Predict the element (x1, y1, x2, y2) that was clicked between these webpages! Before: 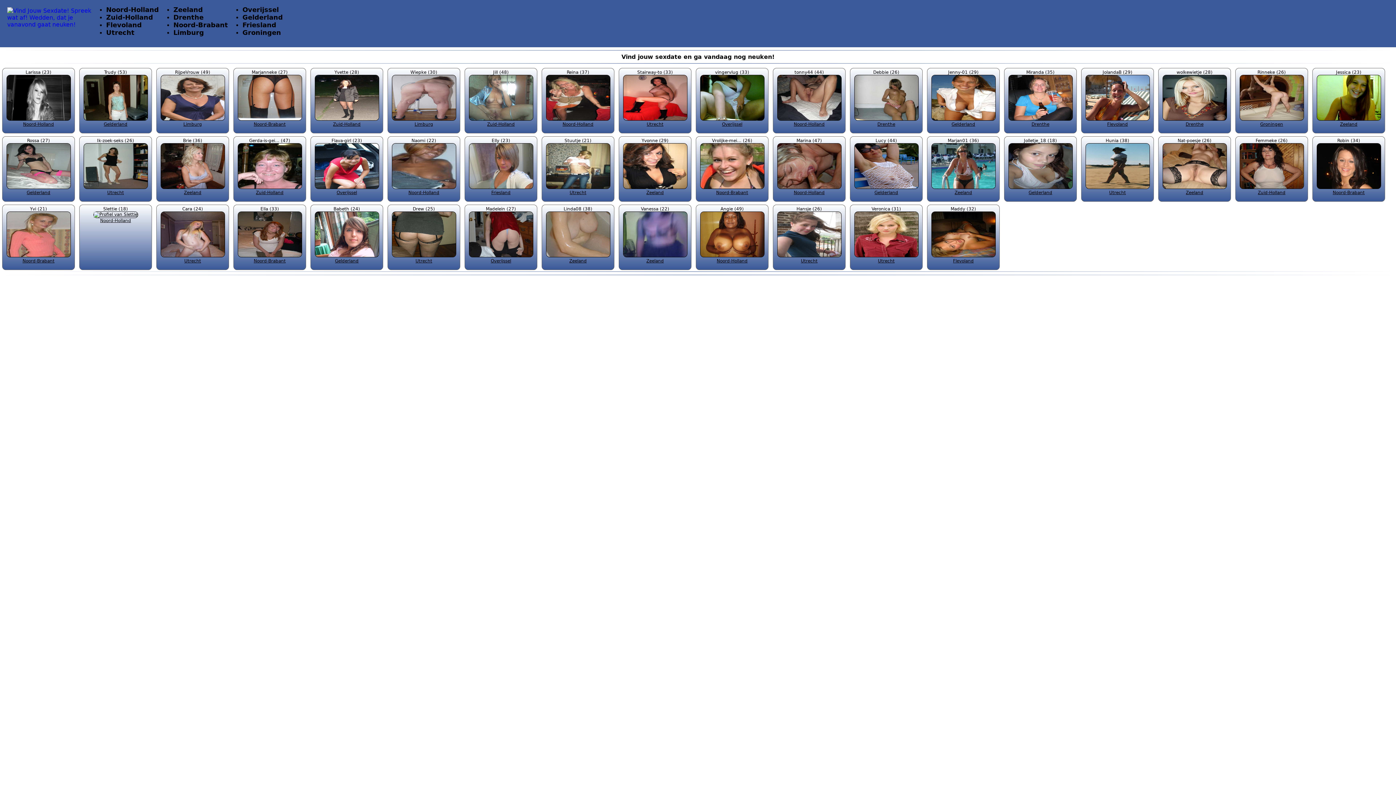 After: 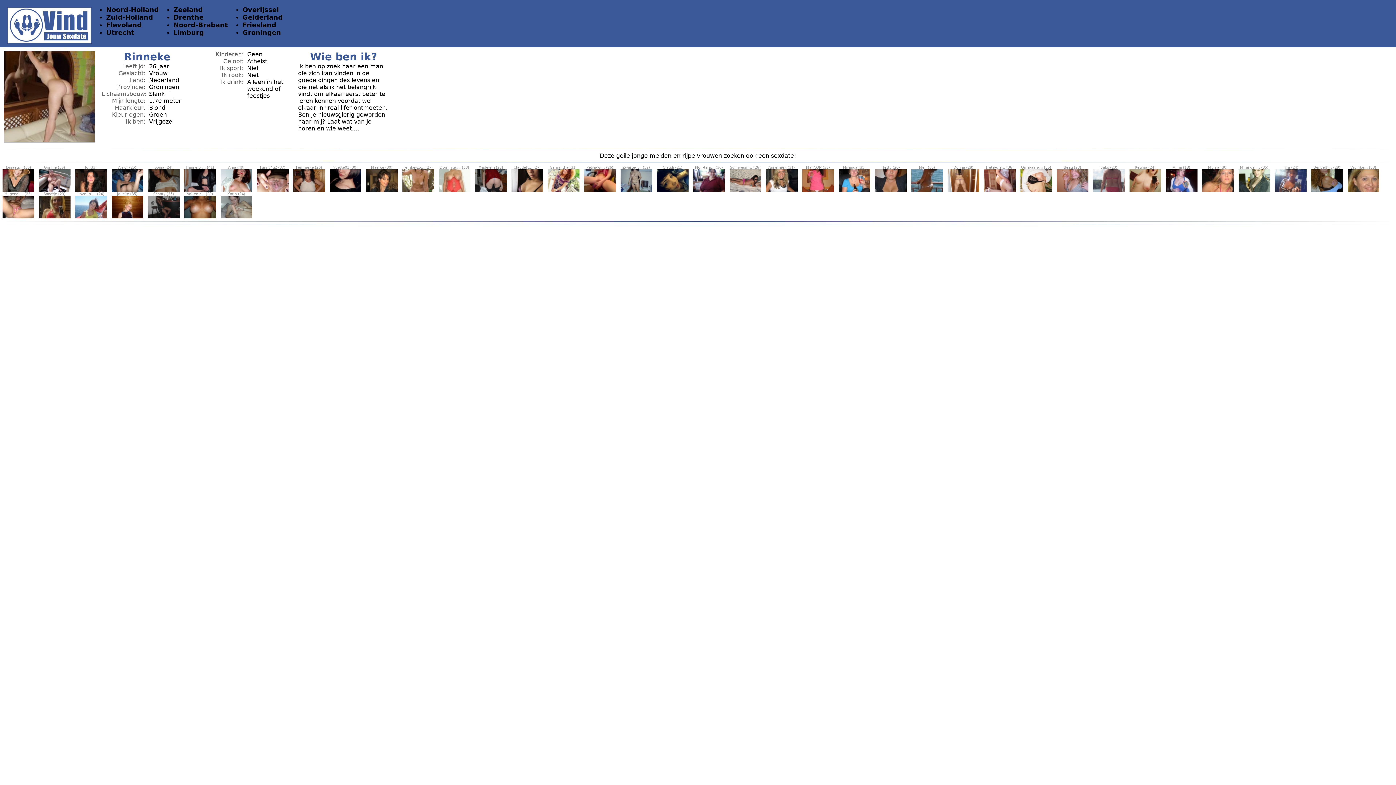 Action: label: 
Groningen bbox: (1239, 116, 1304, 126)